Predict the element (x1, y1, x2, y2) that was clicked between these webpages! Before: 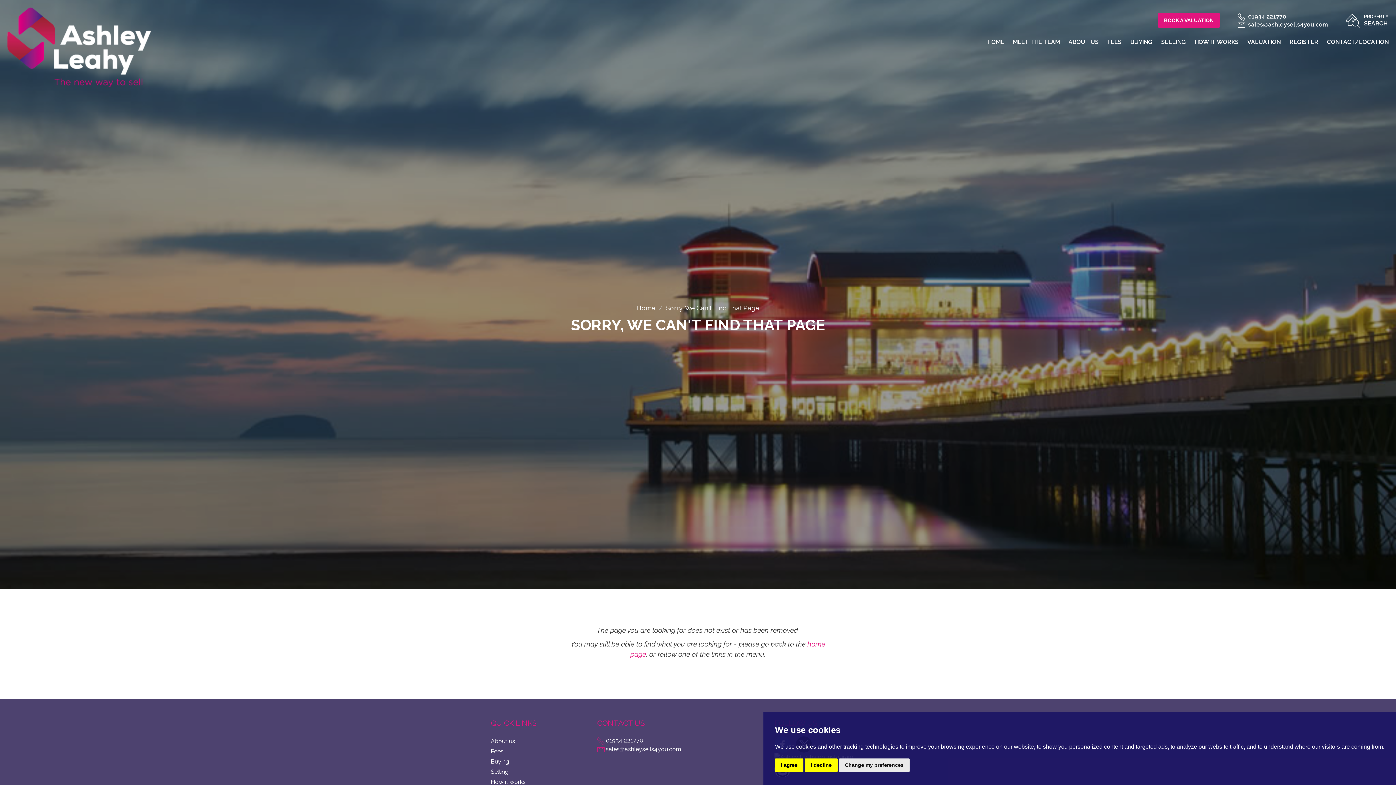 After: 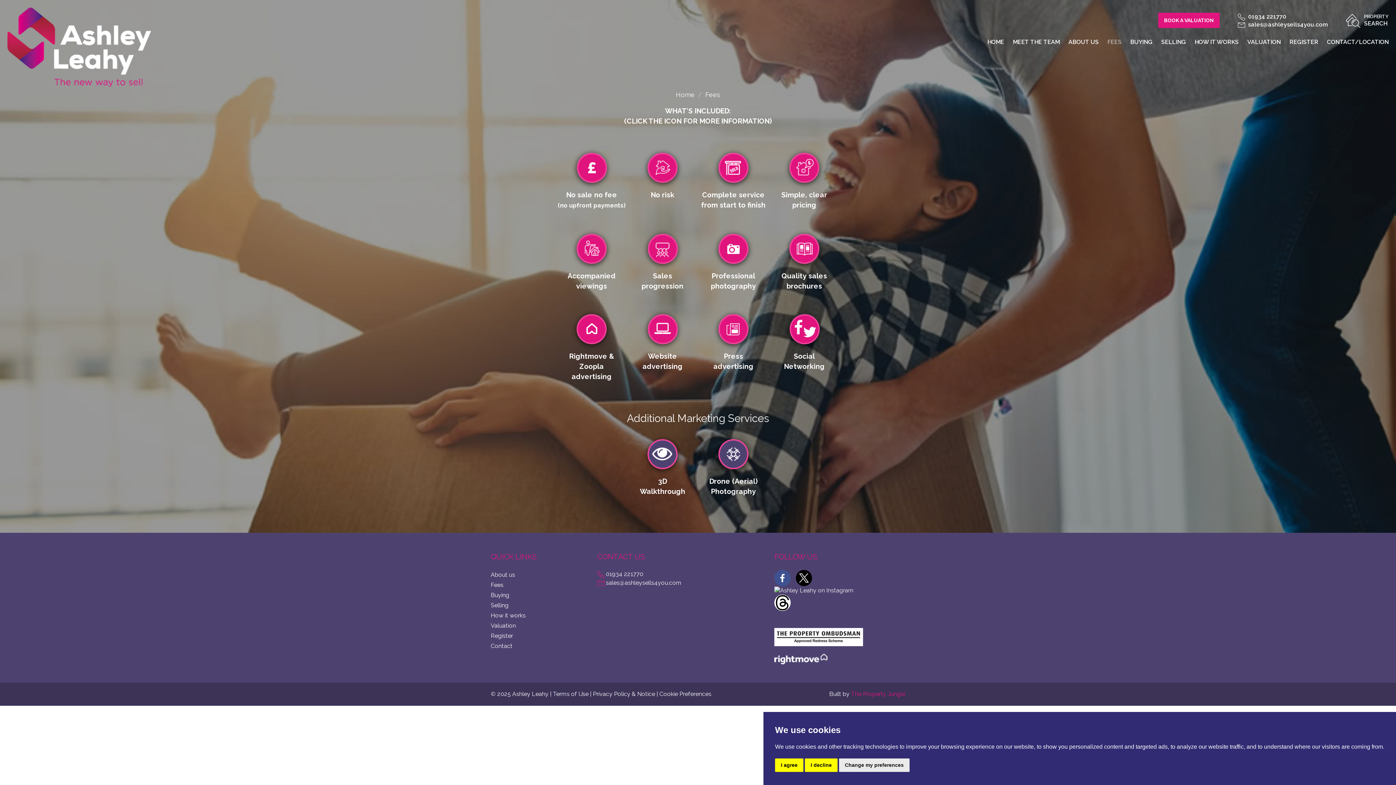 Action: bbox: (490, 748, 503, 755) label: Fees